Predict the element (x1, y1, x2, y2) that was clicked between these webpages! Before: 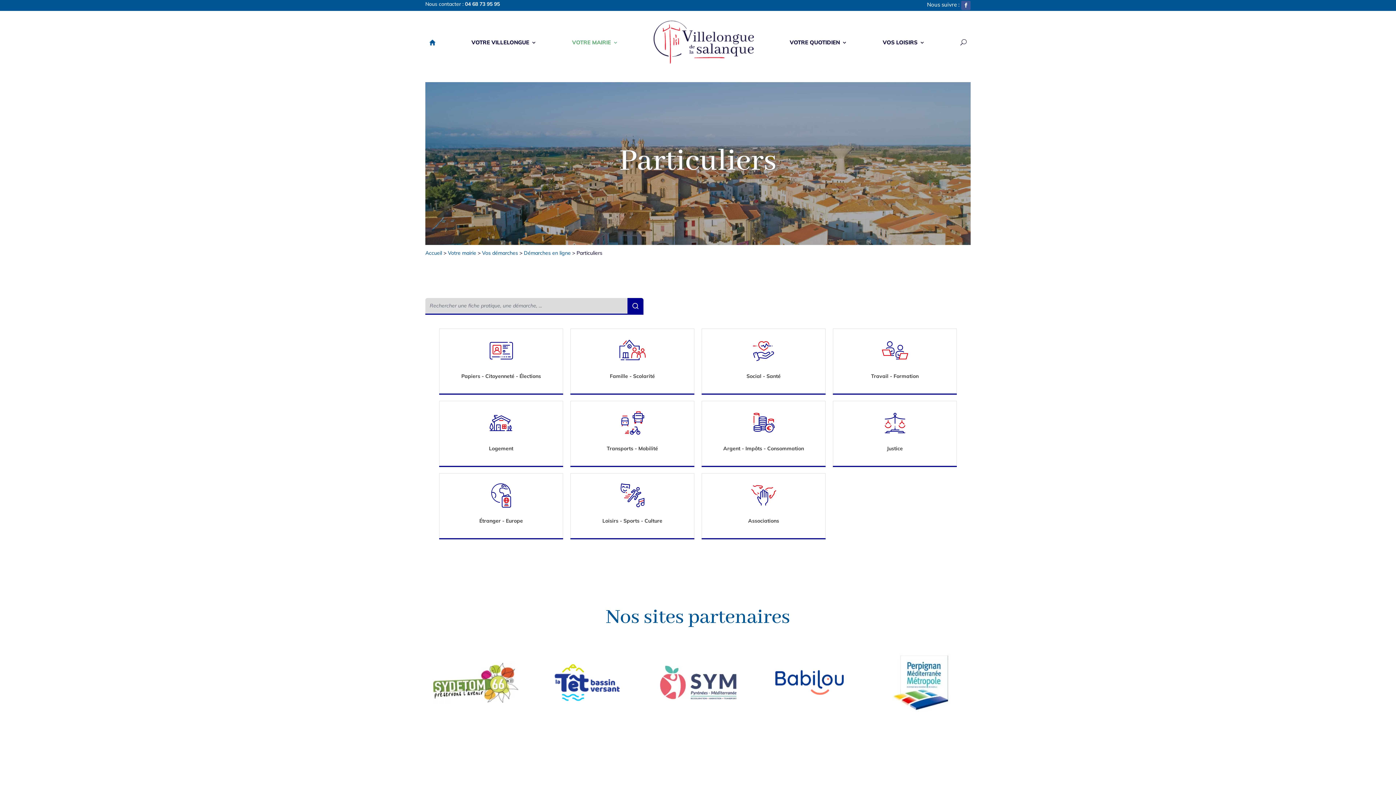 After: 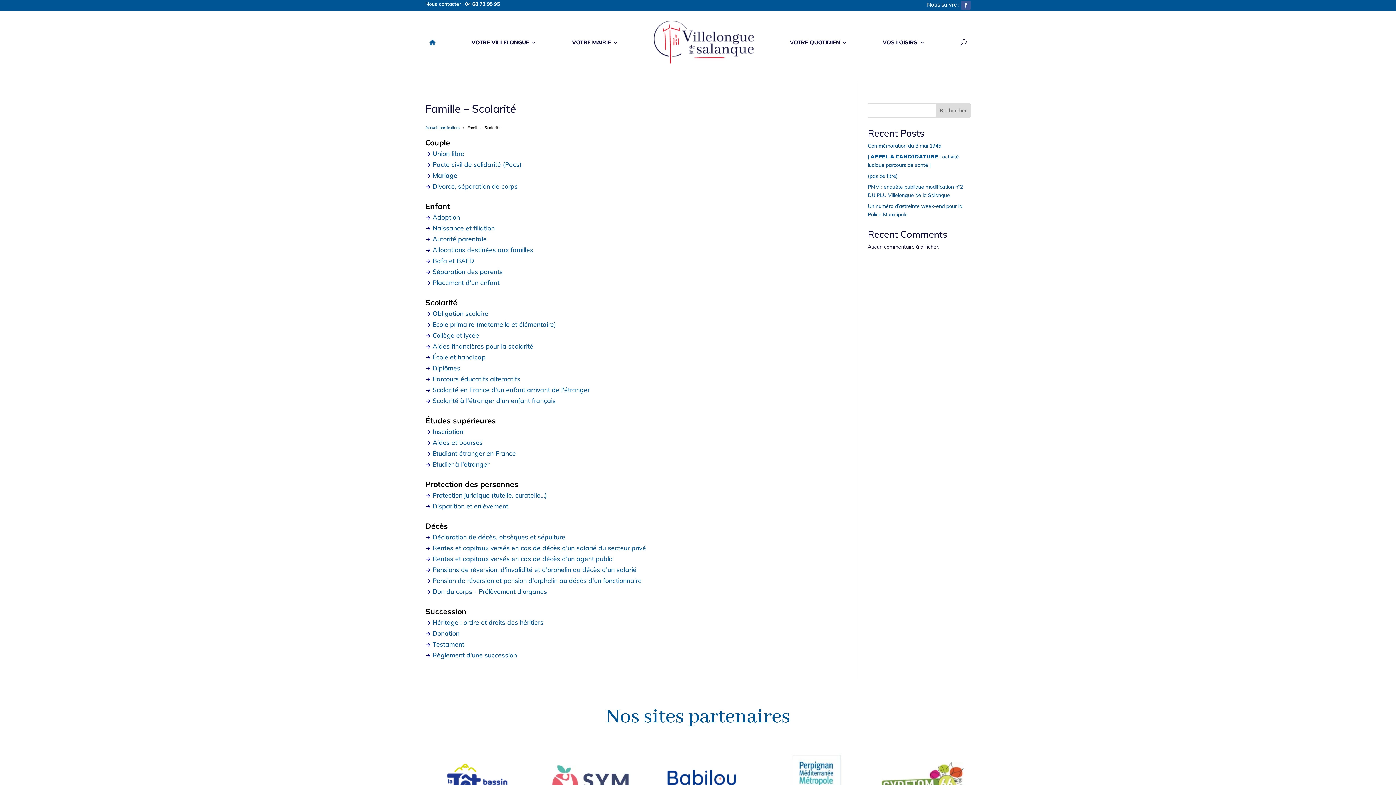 Action: bbox: (570, 329, 694, 393)